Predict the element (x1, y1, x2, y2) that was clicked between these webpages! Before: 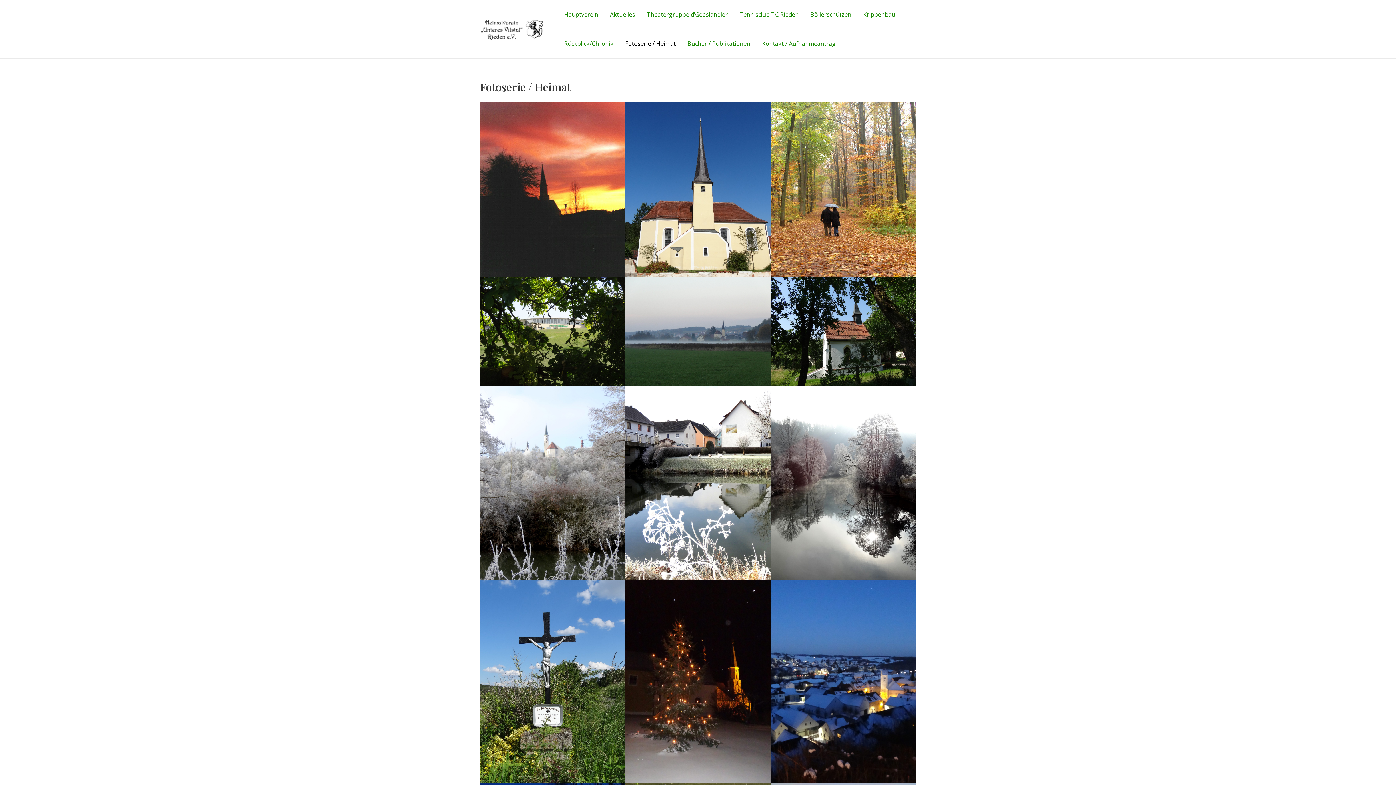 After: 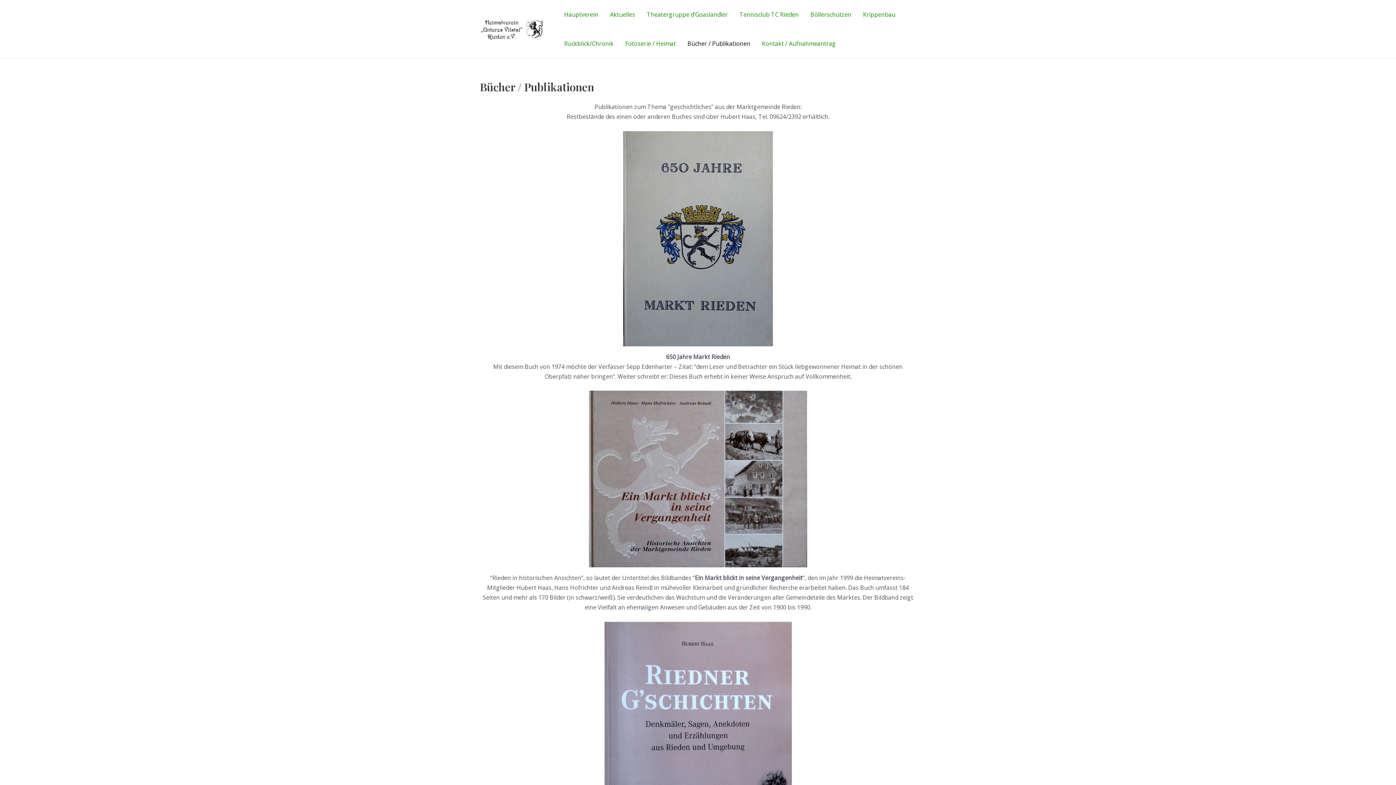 Action: label: Bücher / Publikationen bbox: (681, 29, 756, 58)